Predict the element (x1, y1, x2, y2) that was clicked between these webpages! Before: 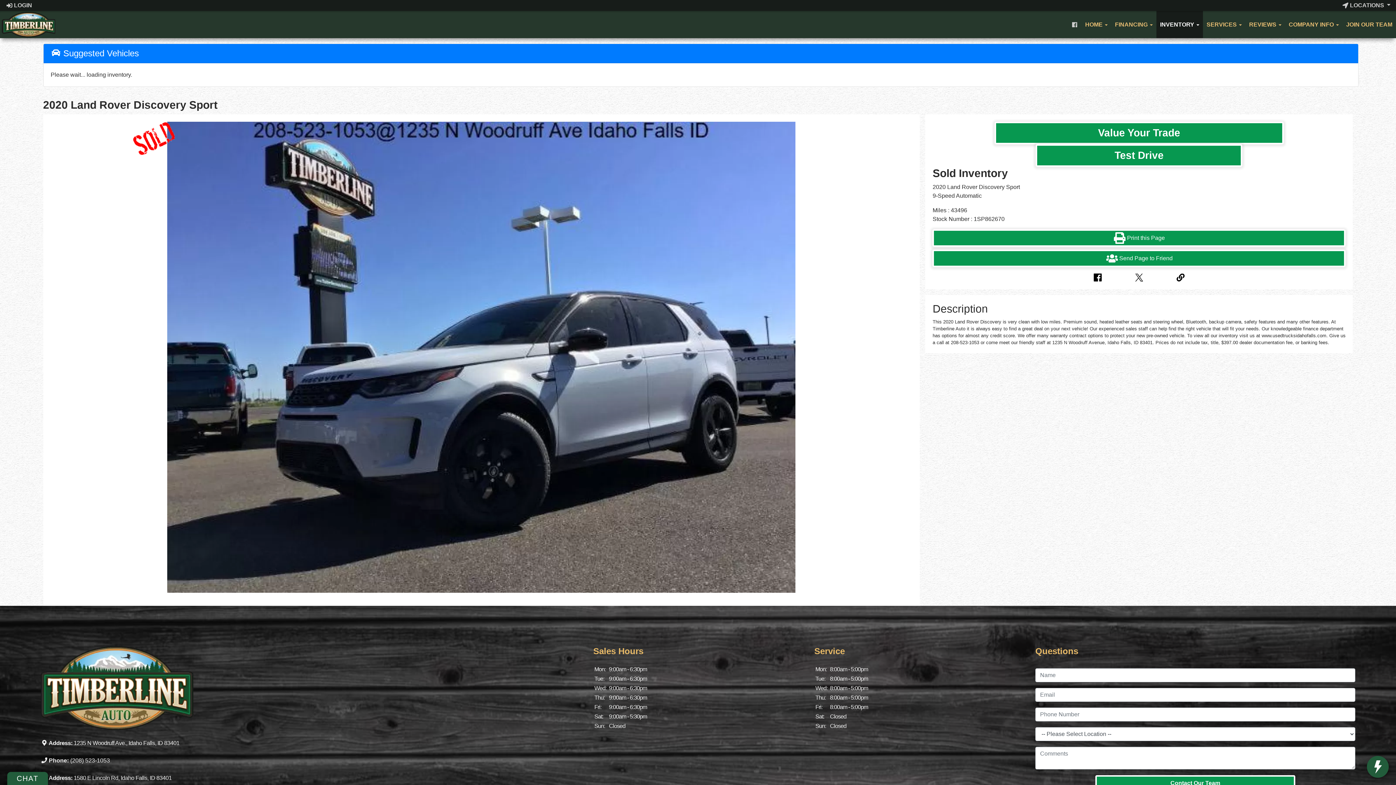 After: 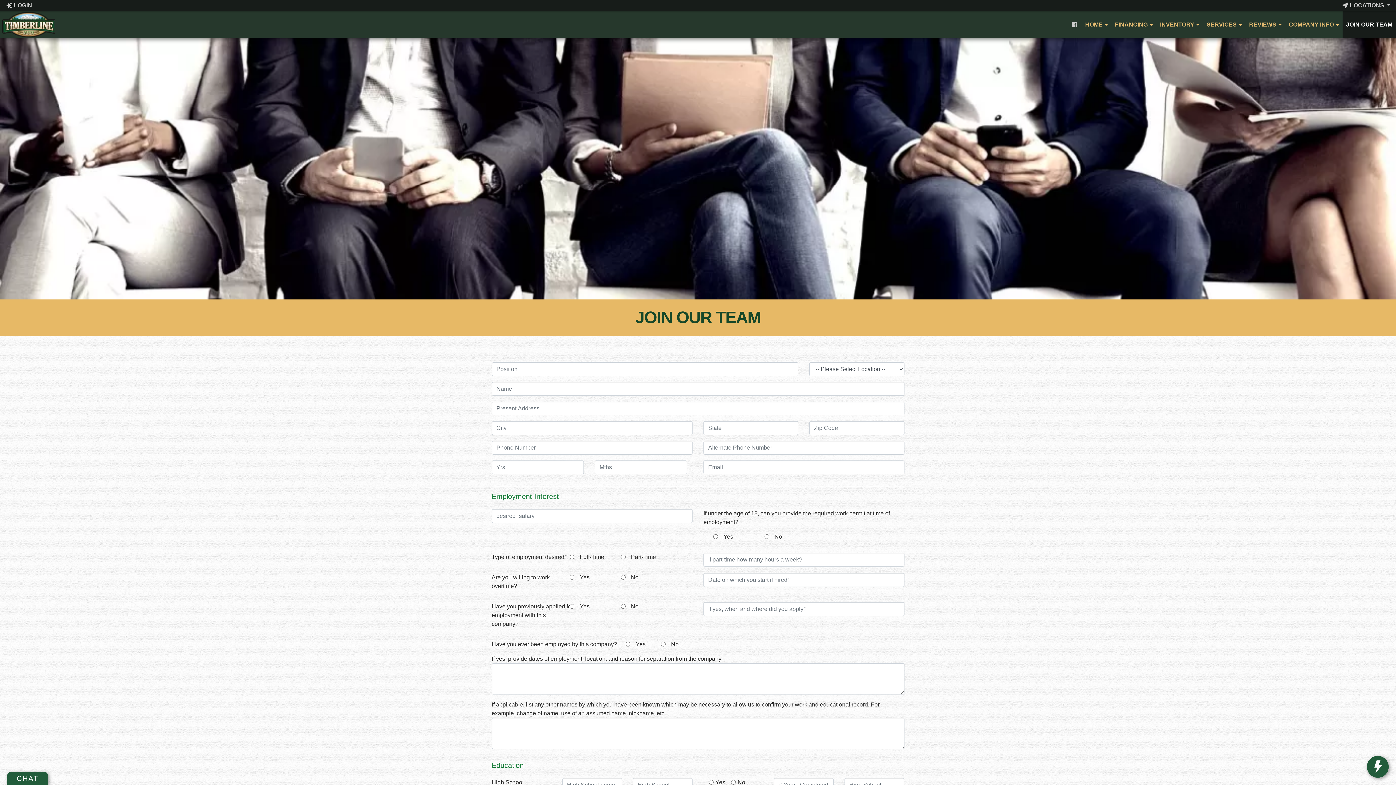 Action: bbox: (1342, 10, 1396, 38) label: JOIN OUR TEAM